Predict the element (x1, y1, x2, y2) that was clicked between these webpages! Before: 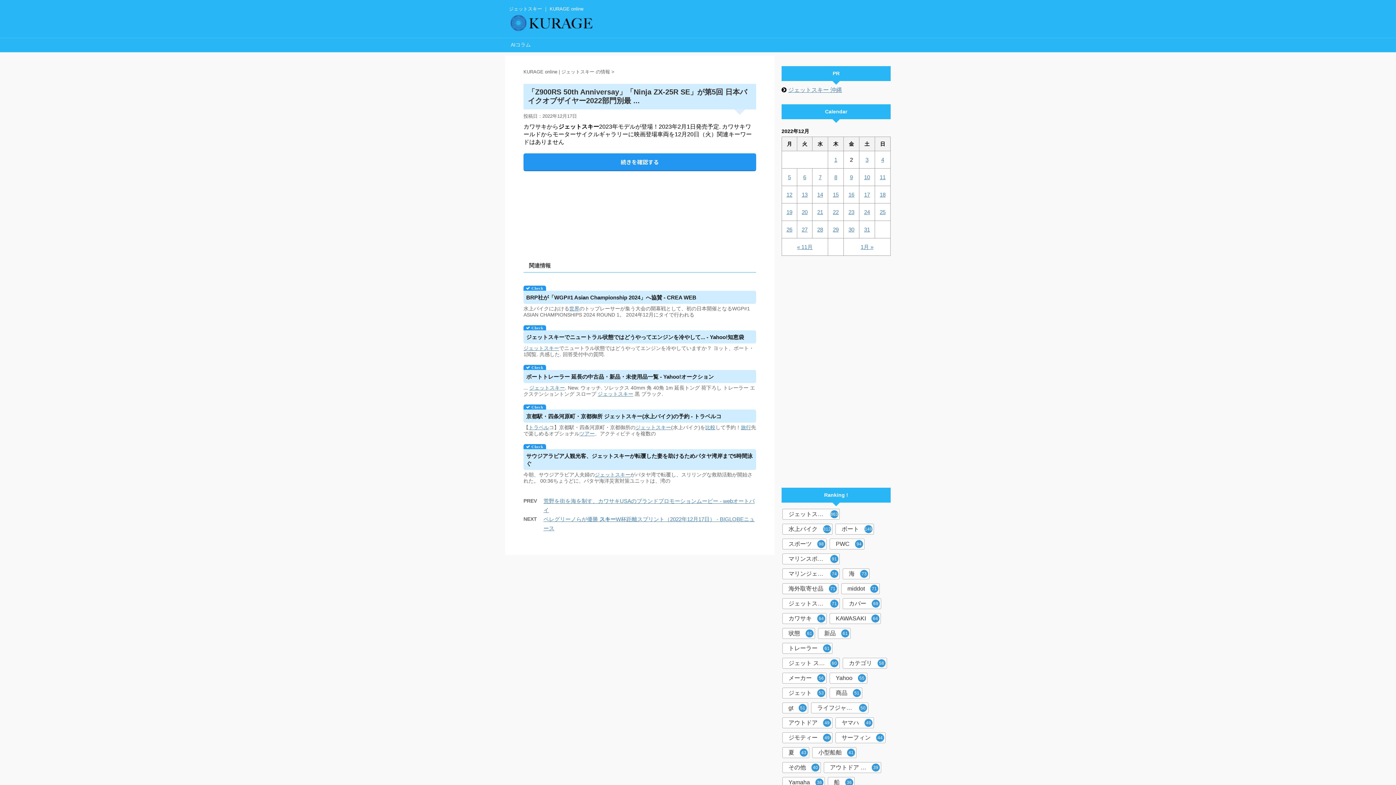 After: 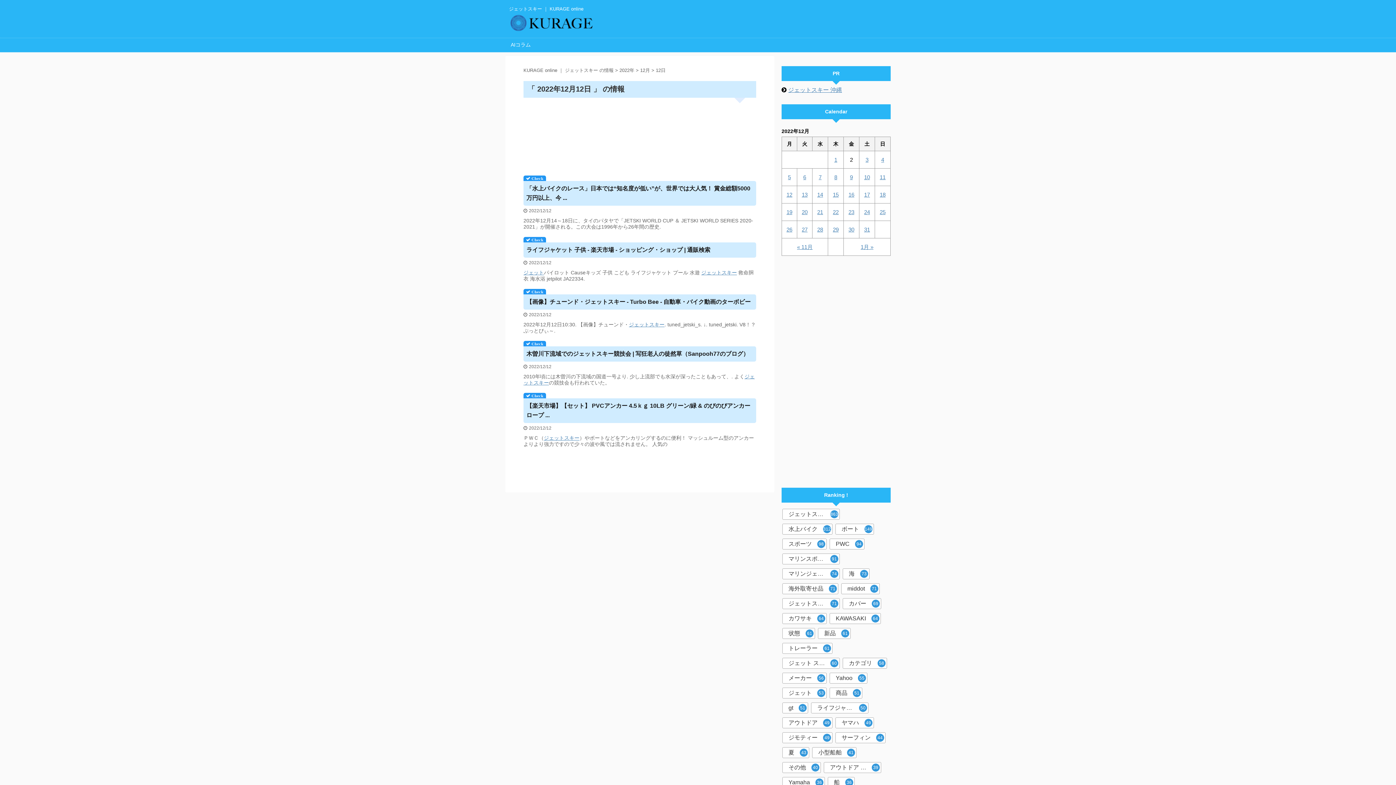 Action: bbox: (786, 191, 792, 197) label: 2022年12月12日 に投稿を公開